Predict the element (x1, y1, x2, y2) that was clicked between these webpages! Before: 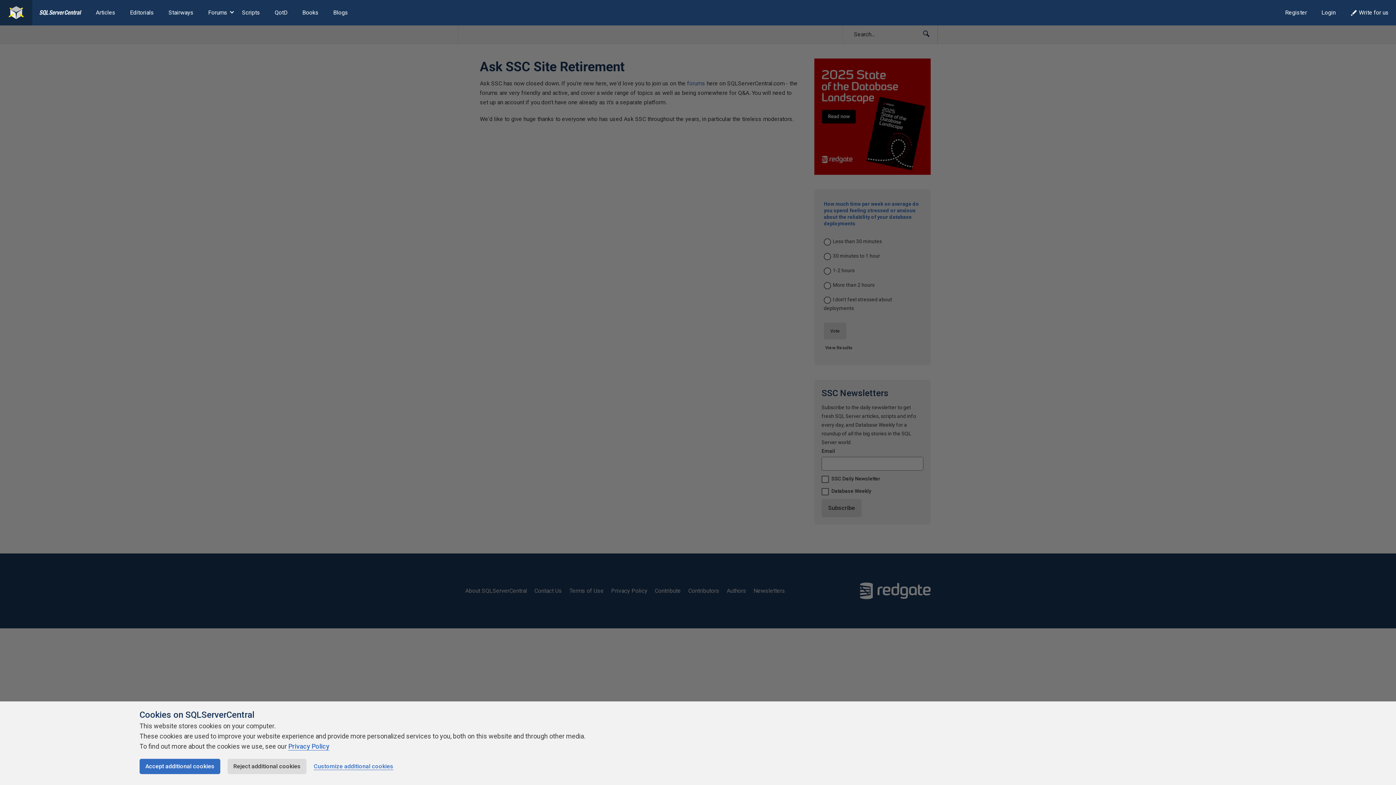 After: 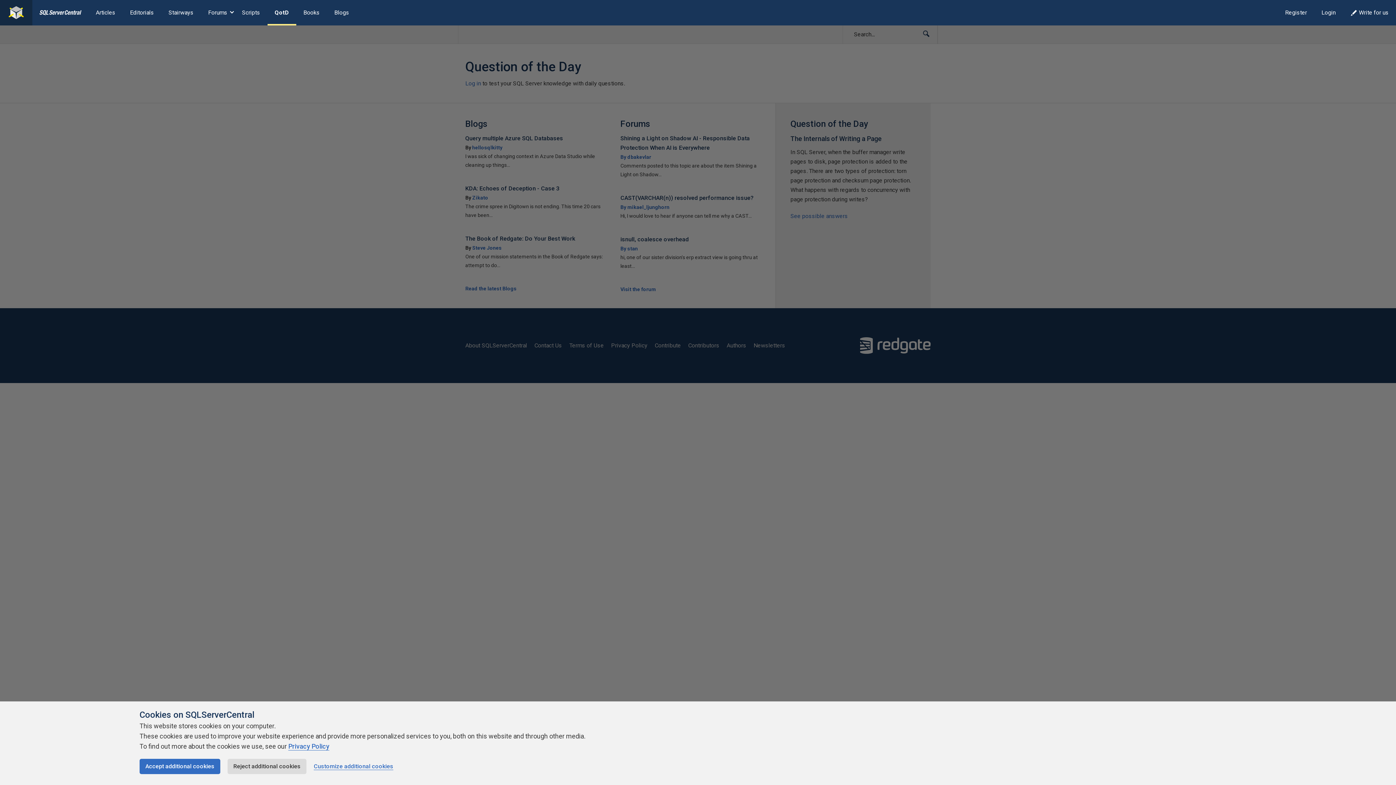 Action: label: QotD bbox: (267, 0, 295, 25)